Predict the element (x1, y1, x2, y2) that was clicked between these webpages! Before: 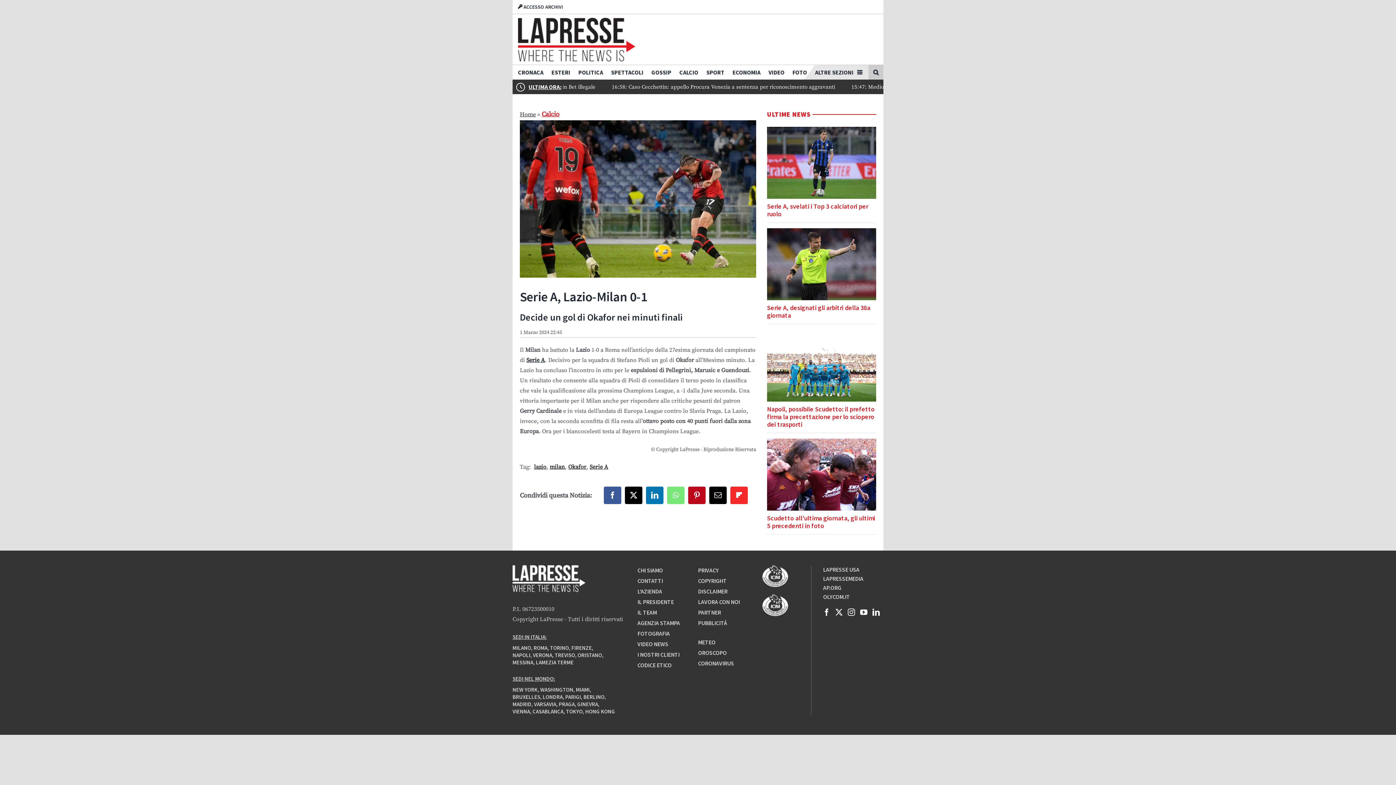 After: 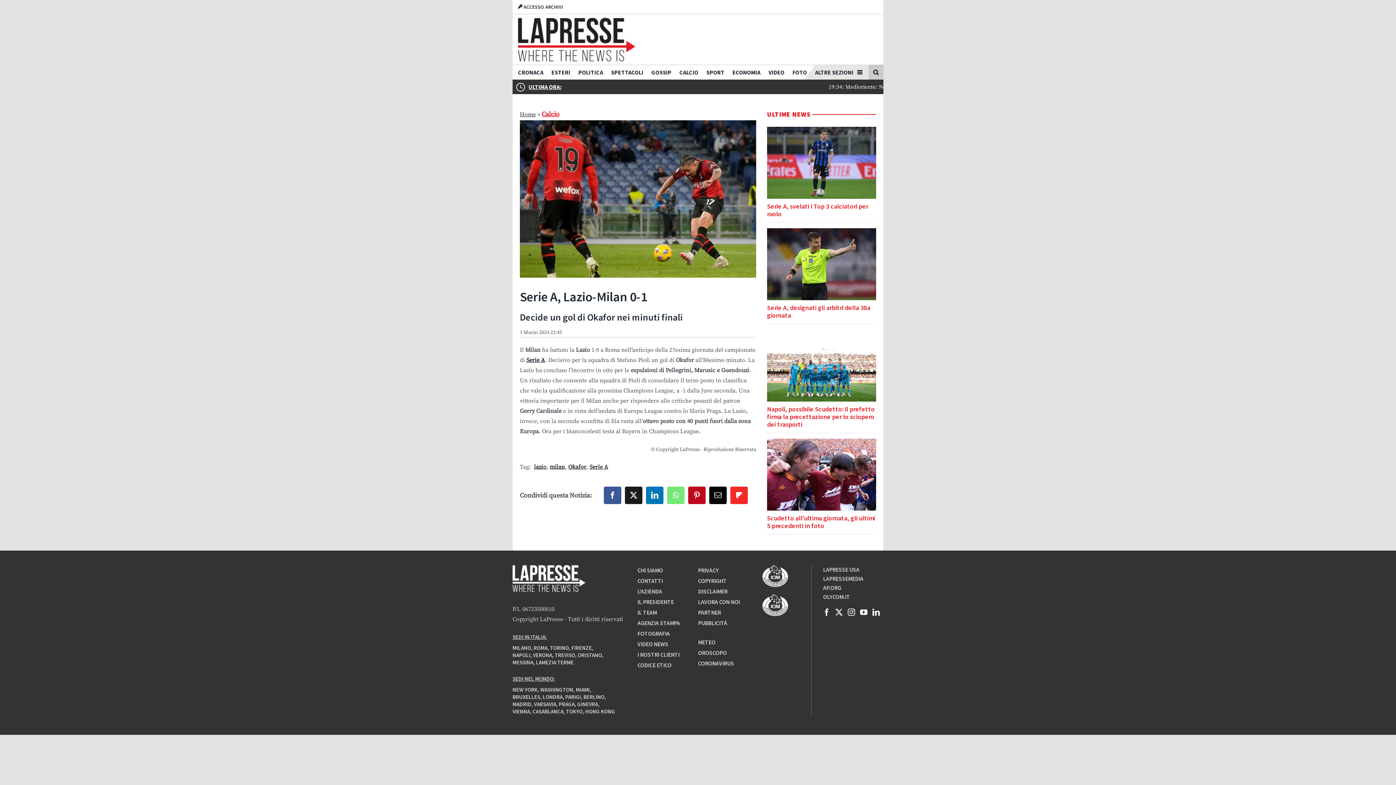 Action: label: Twitter bbox: (625, 486, 642, 504)